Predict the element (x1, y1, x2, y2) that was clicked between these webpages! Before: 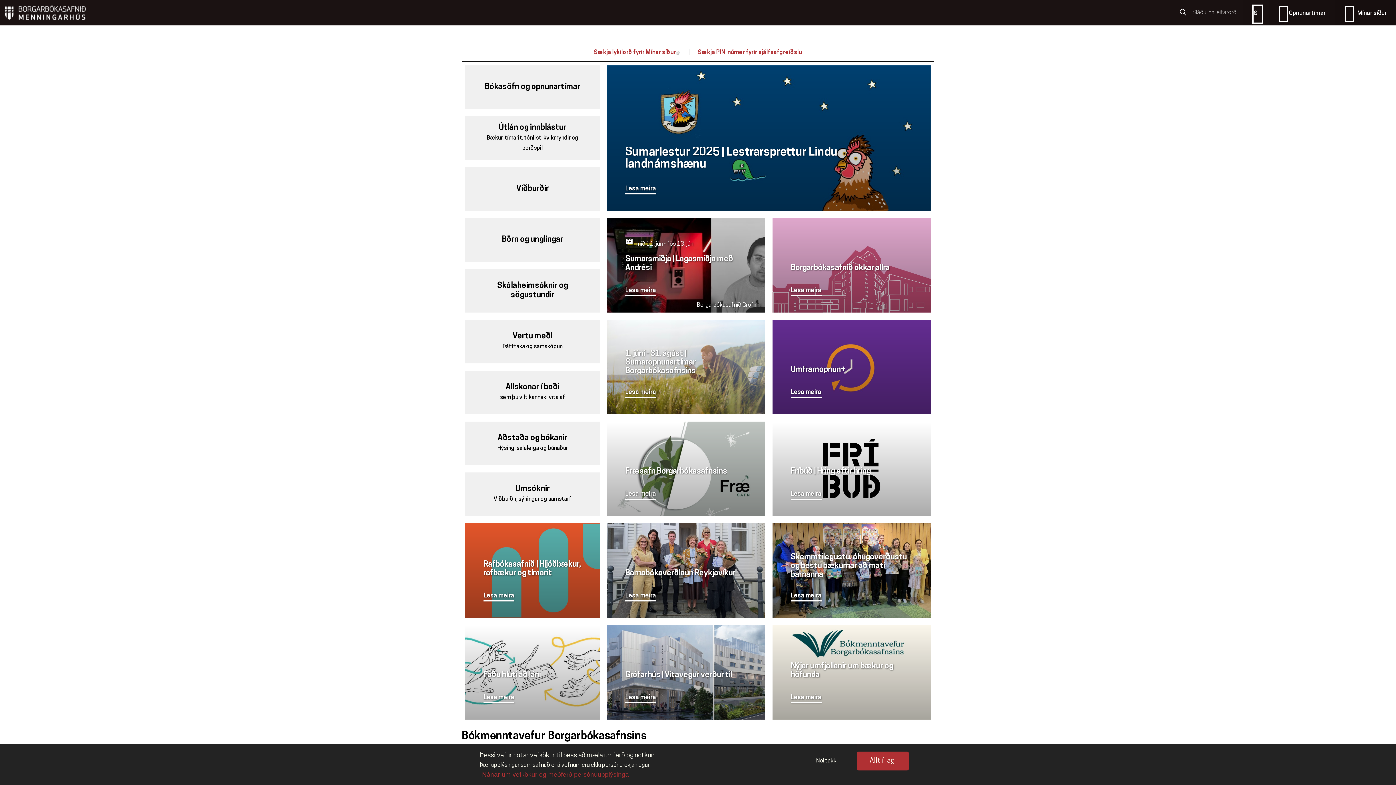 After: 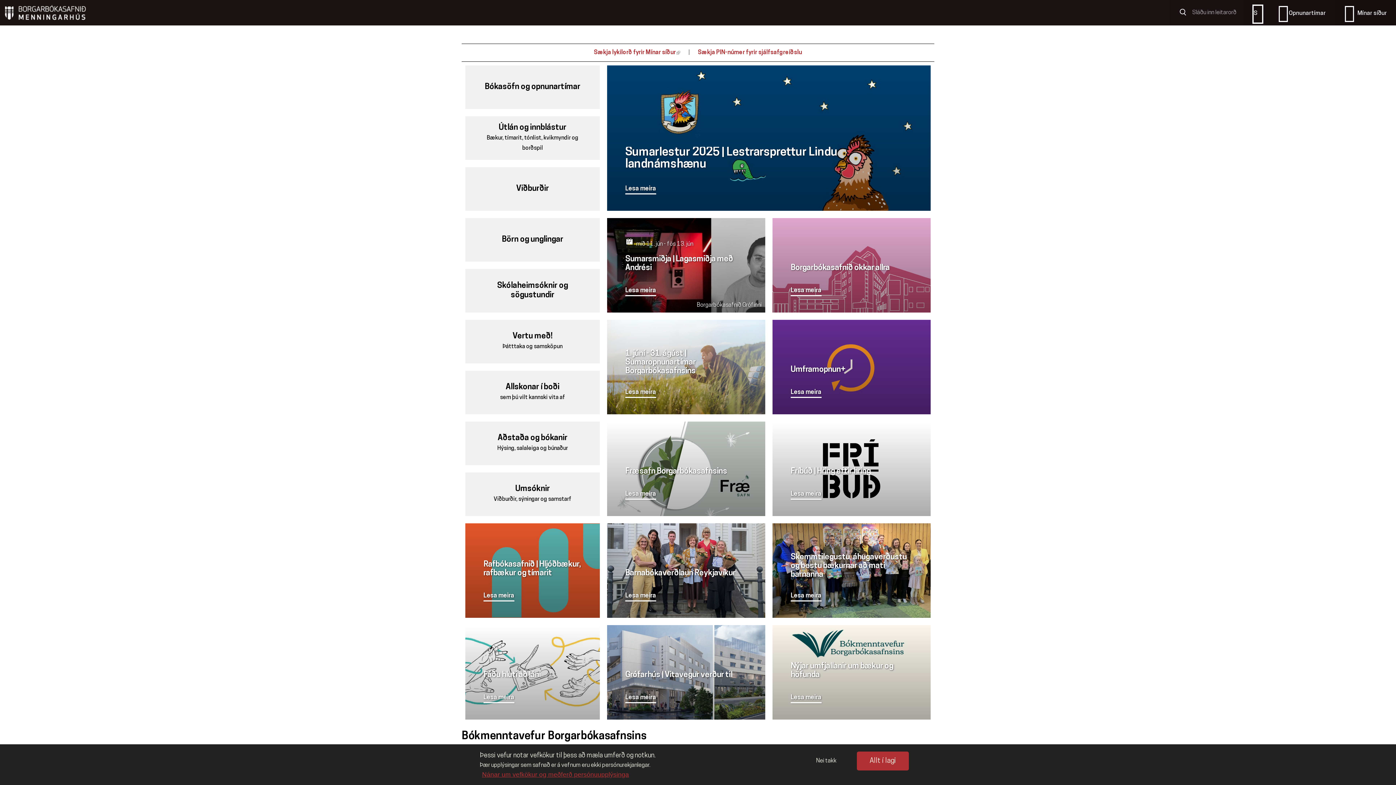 Action: bbox: (0, 0, 86, 20)